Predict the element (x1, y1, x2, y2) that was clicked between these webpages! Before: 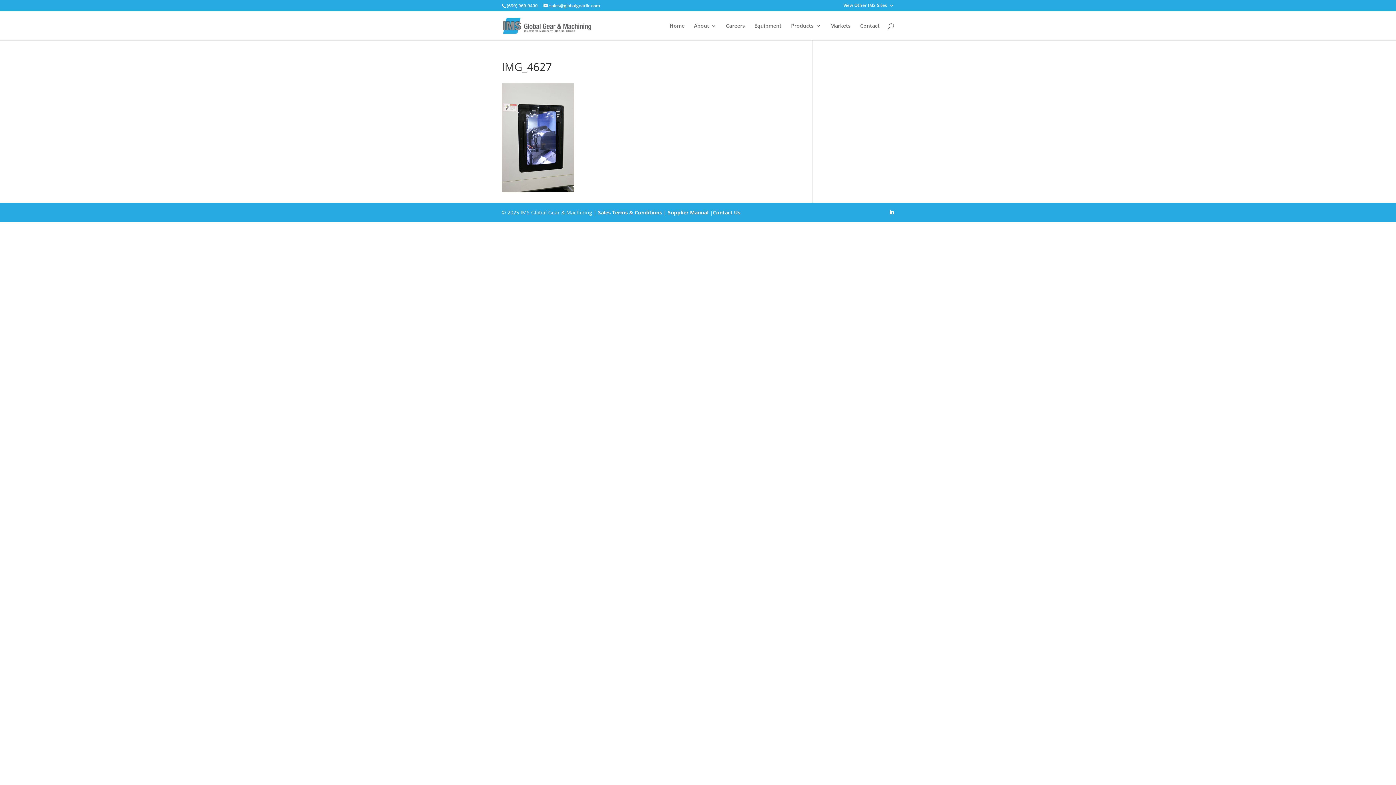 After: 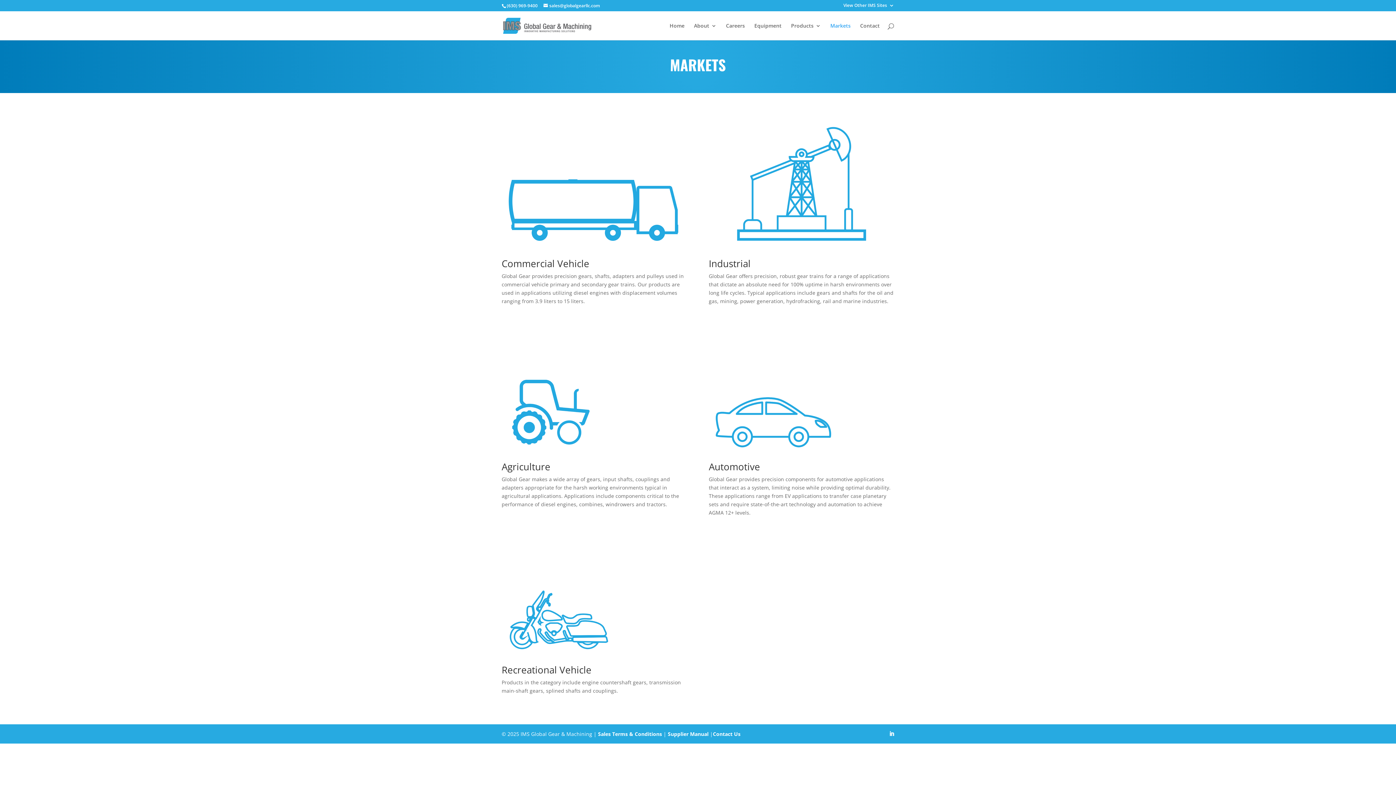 Action: label: Markets bbox: (830, 23, 850, 40)